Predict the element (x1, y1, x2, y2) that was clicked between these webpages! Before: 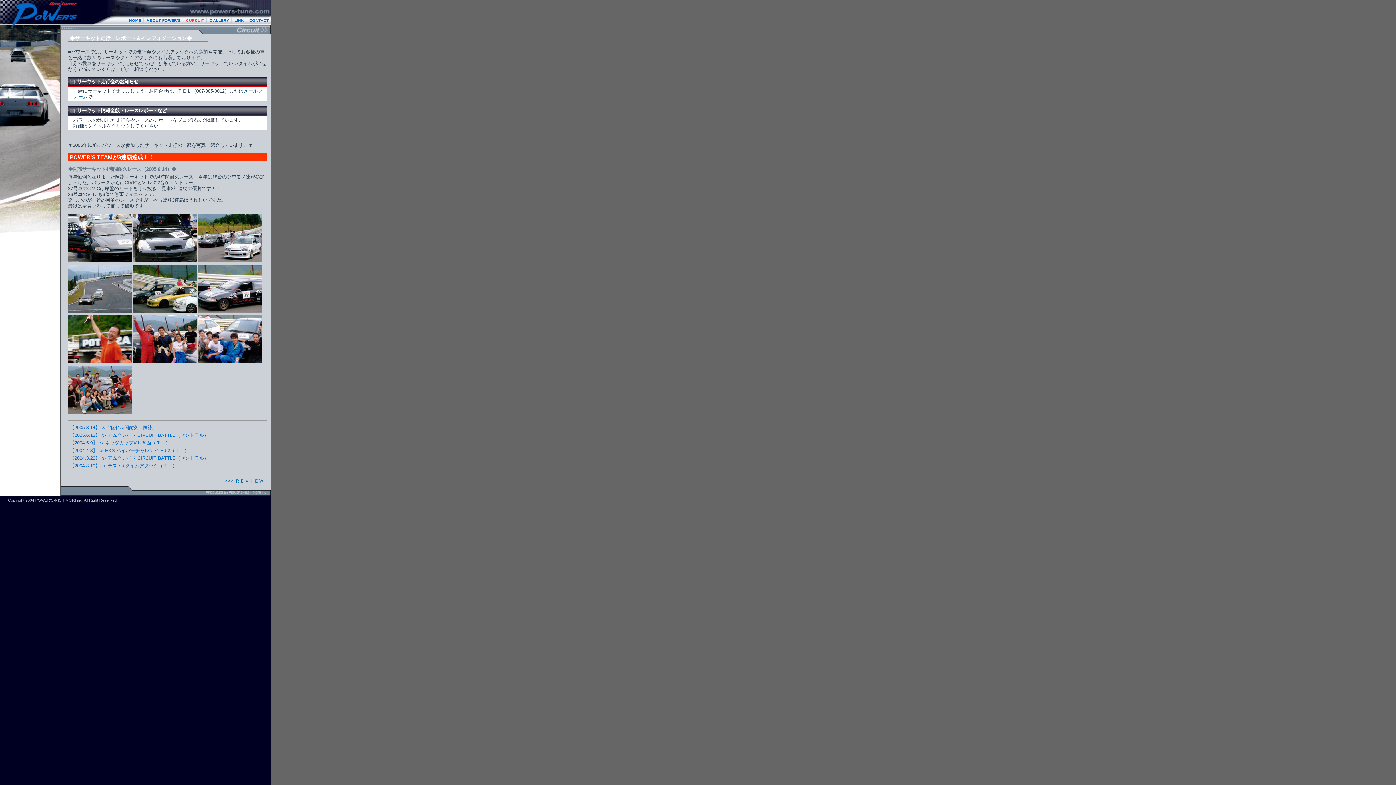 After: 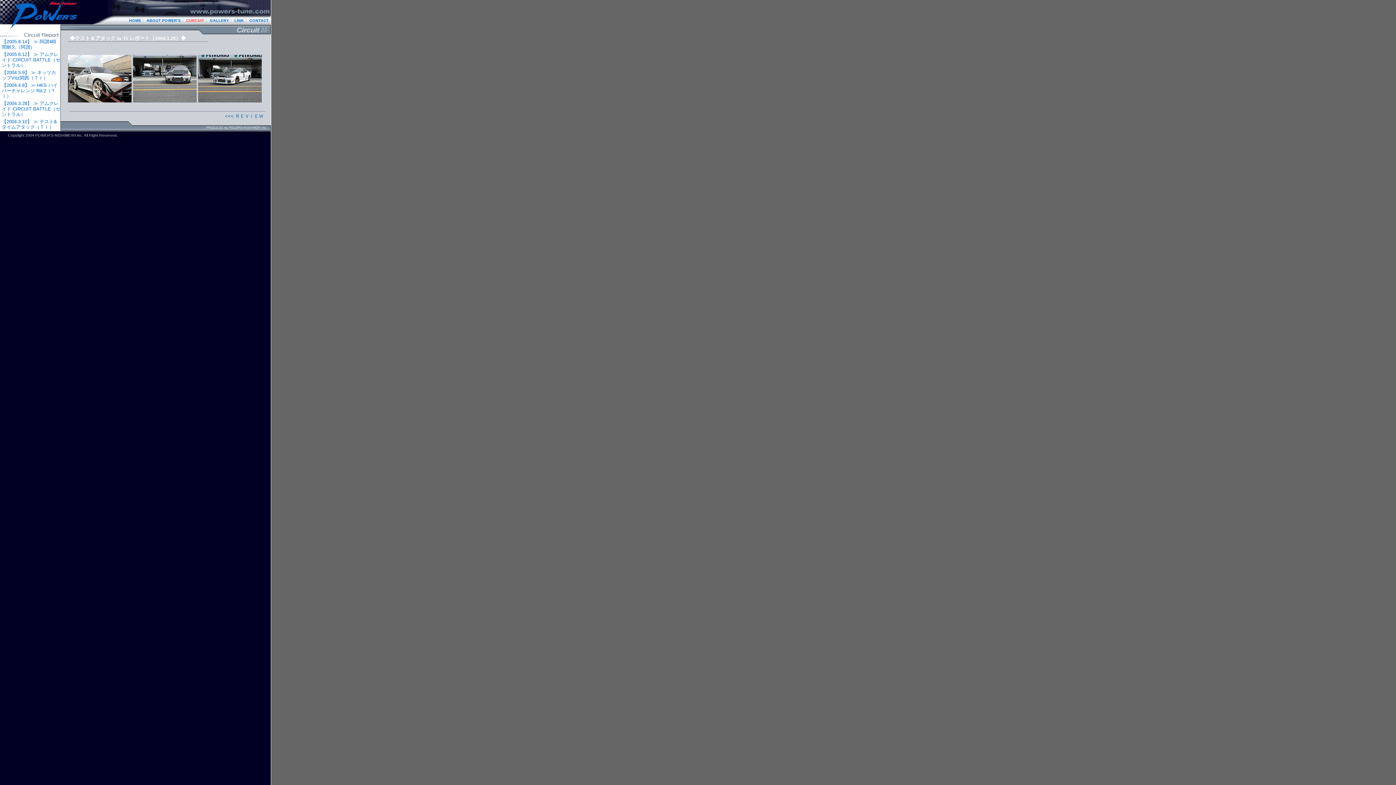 Action: bbox: (69, 463, 177, 468) label: 【2004.3.10】 ≫ テスト&タイムアタック（ＴＩ）